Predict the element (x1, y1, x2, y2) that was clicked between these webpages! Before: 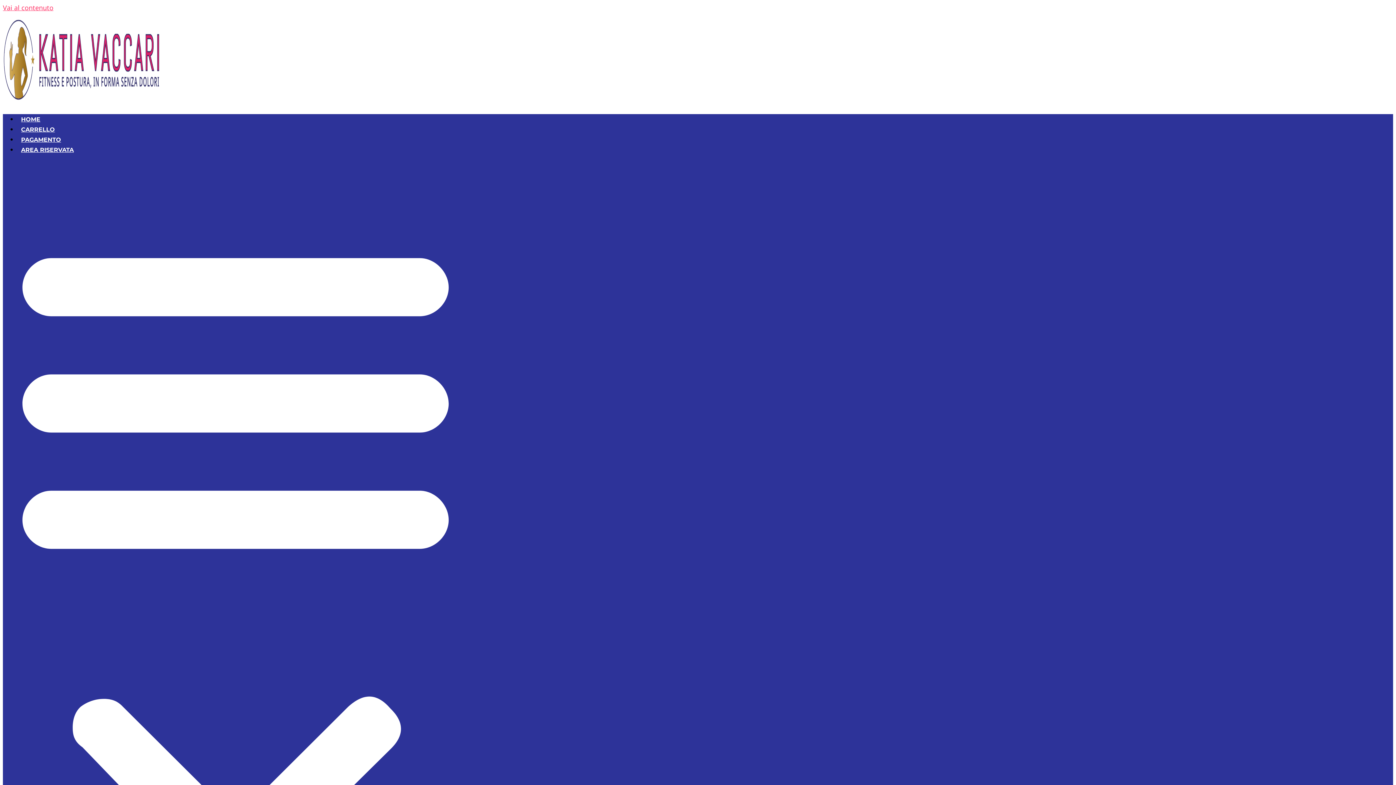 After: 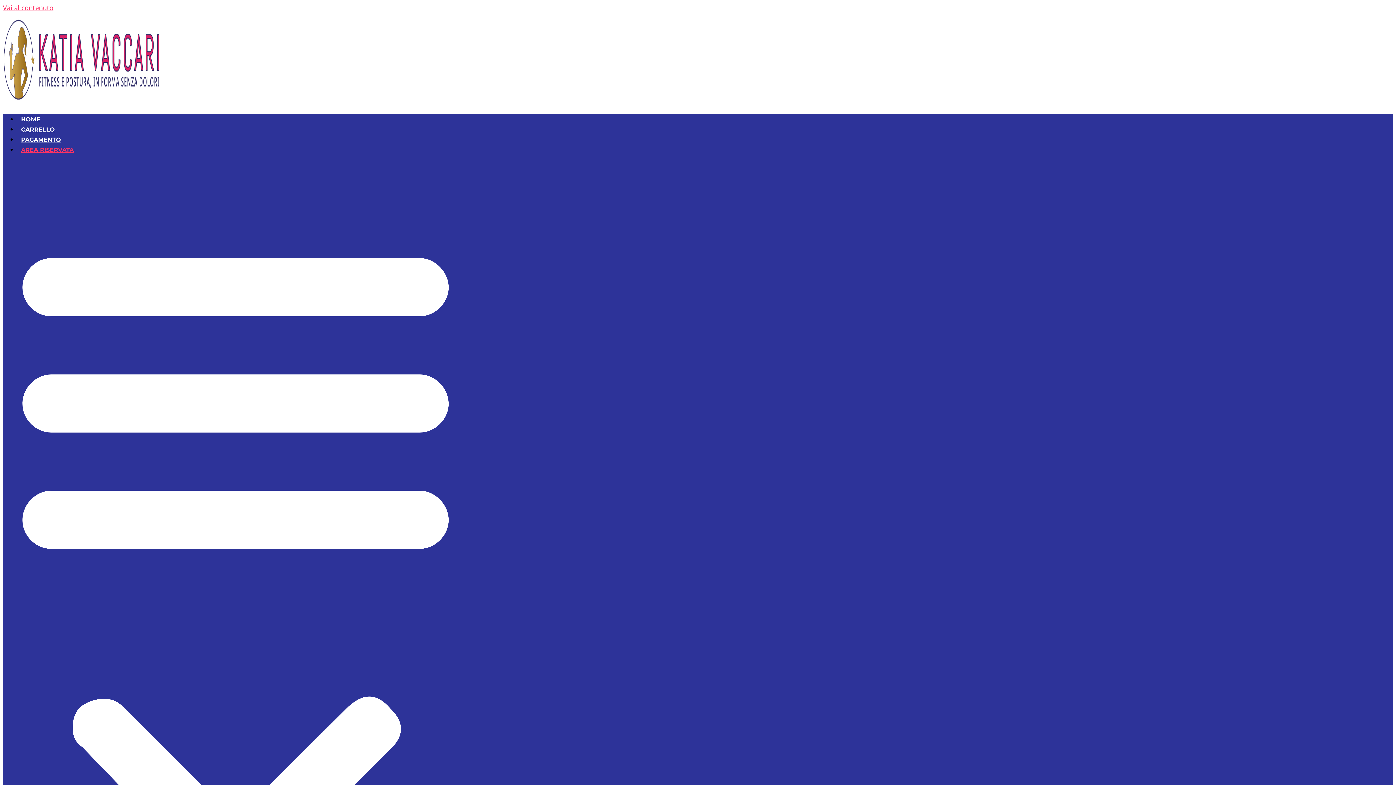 Action: label: AREA RISERVATA bbox: (17, 141, 77, 158)